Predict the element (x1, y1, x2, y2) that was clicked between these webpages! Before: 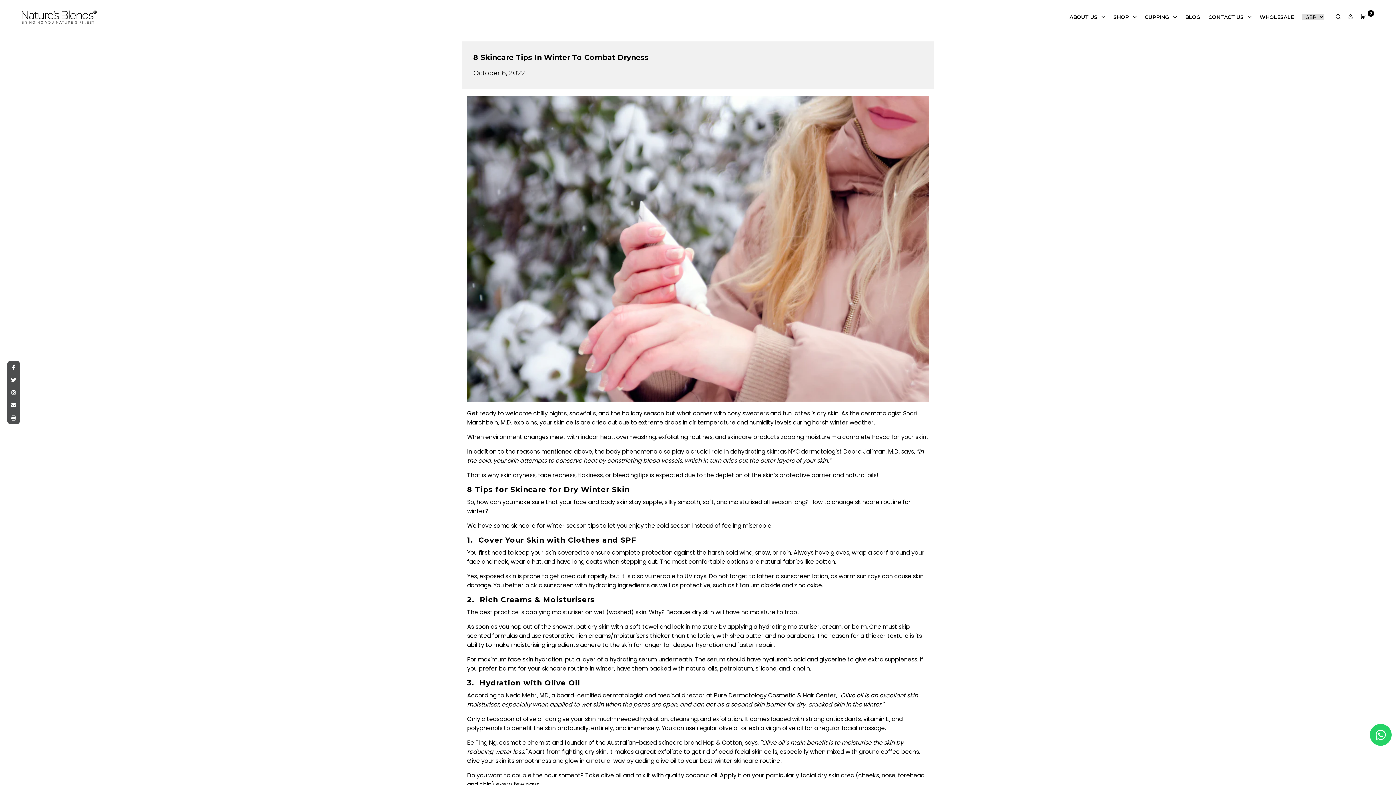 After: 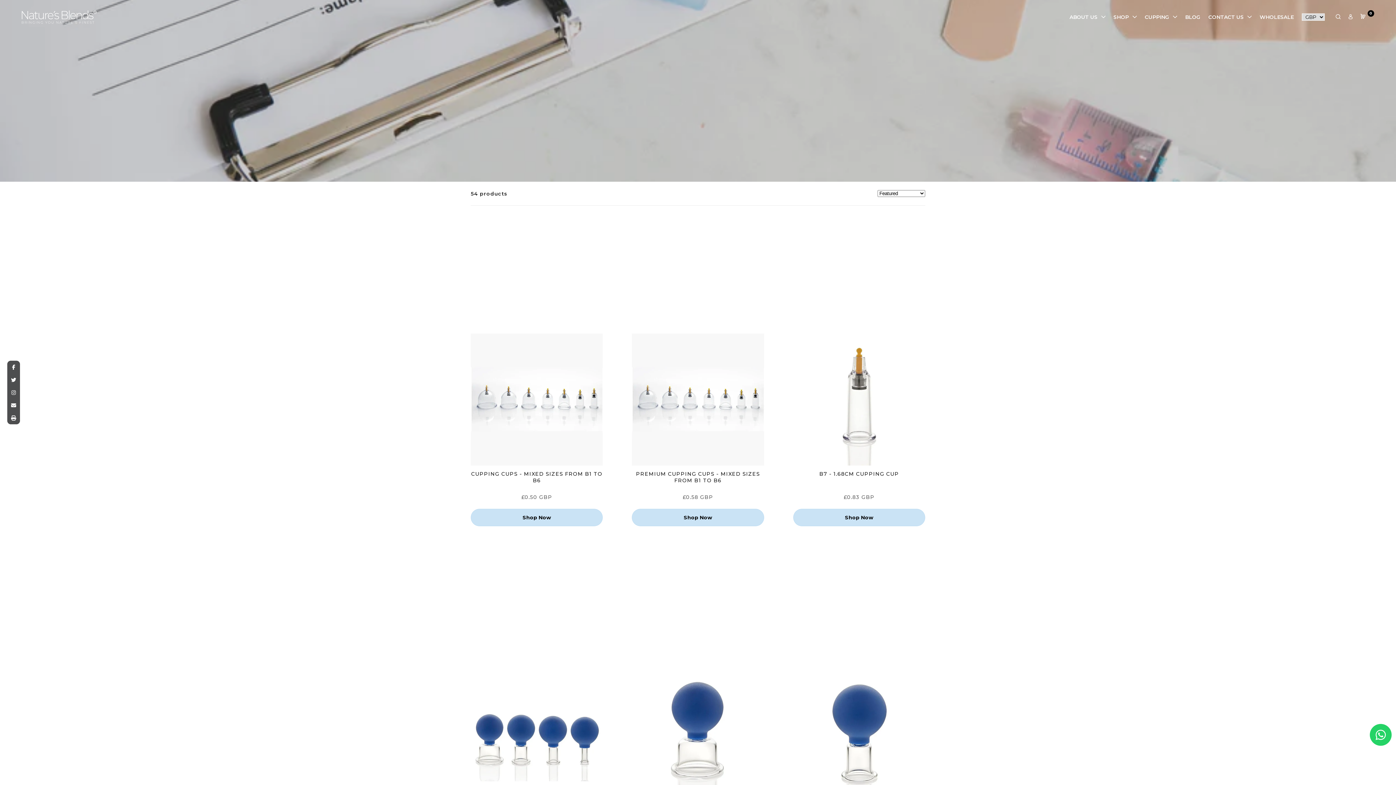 Action: label: CUPPING bbox: (1145, 13, 1169, 20)